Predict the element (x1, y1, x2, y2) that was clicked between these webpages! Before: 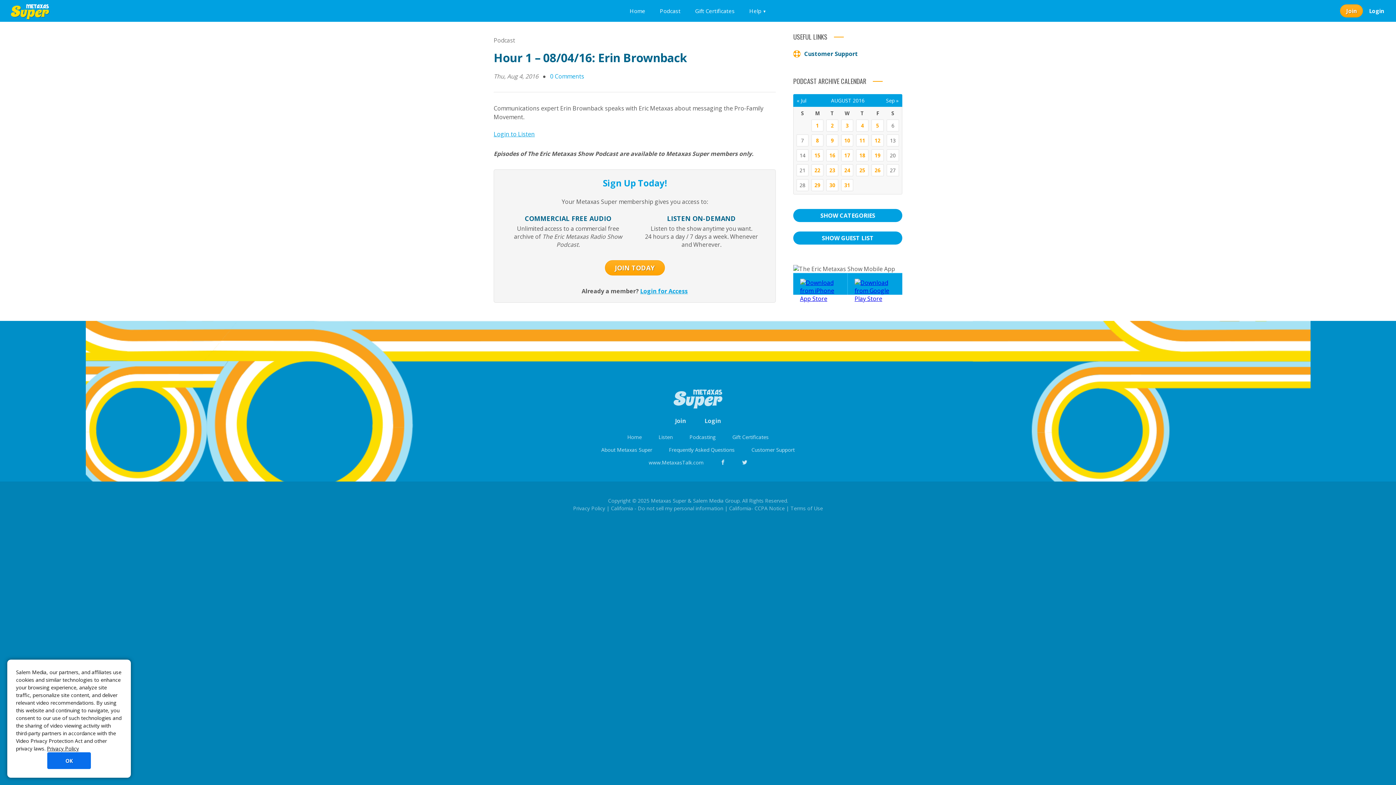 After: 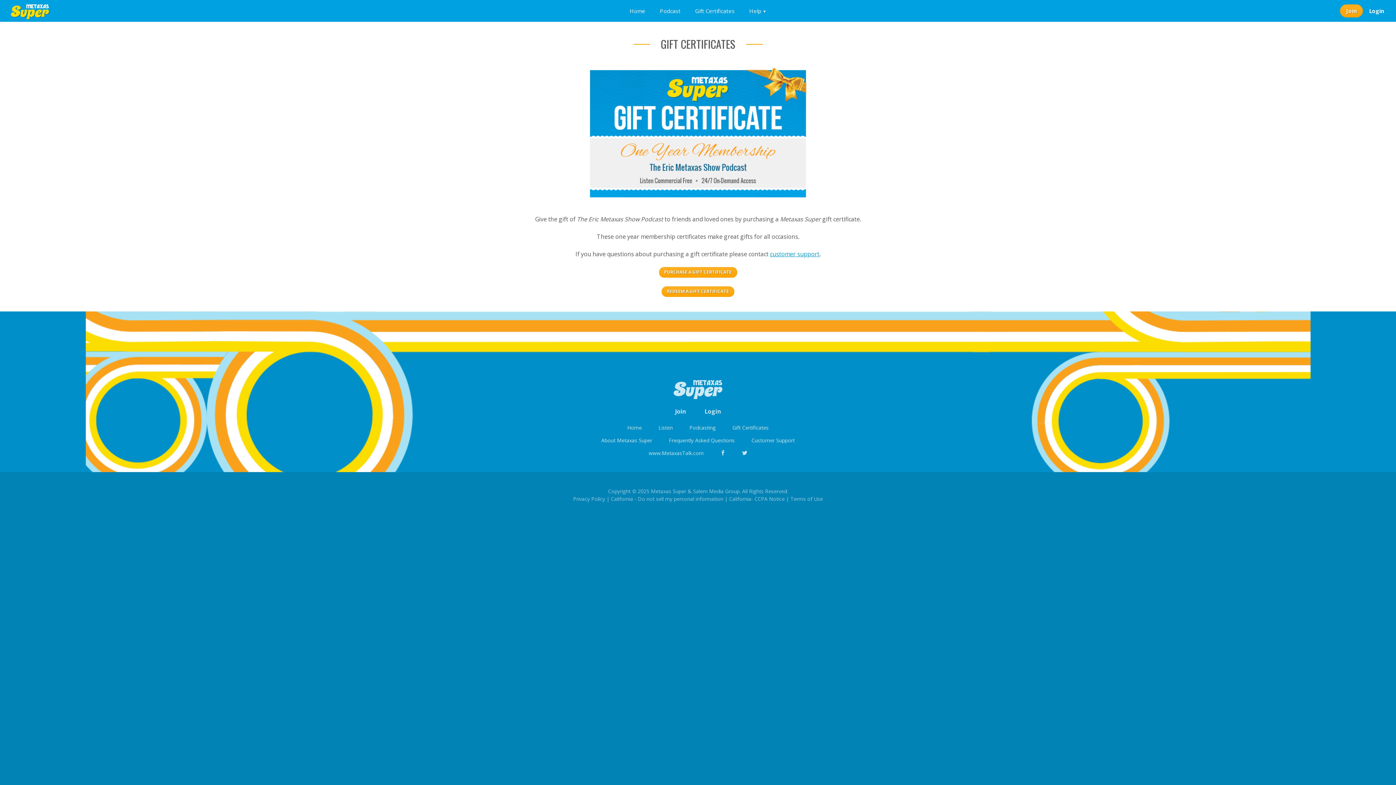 Action: label: Gift Certificates bbox: (732, 431, 768, 443)